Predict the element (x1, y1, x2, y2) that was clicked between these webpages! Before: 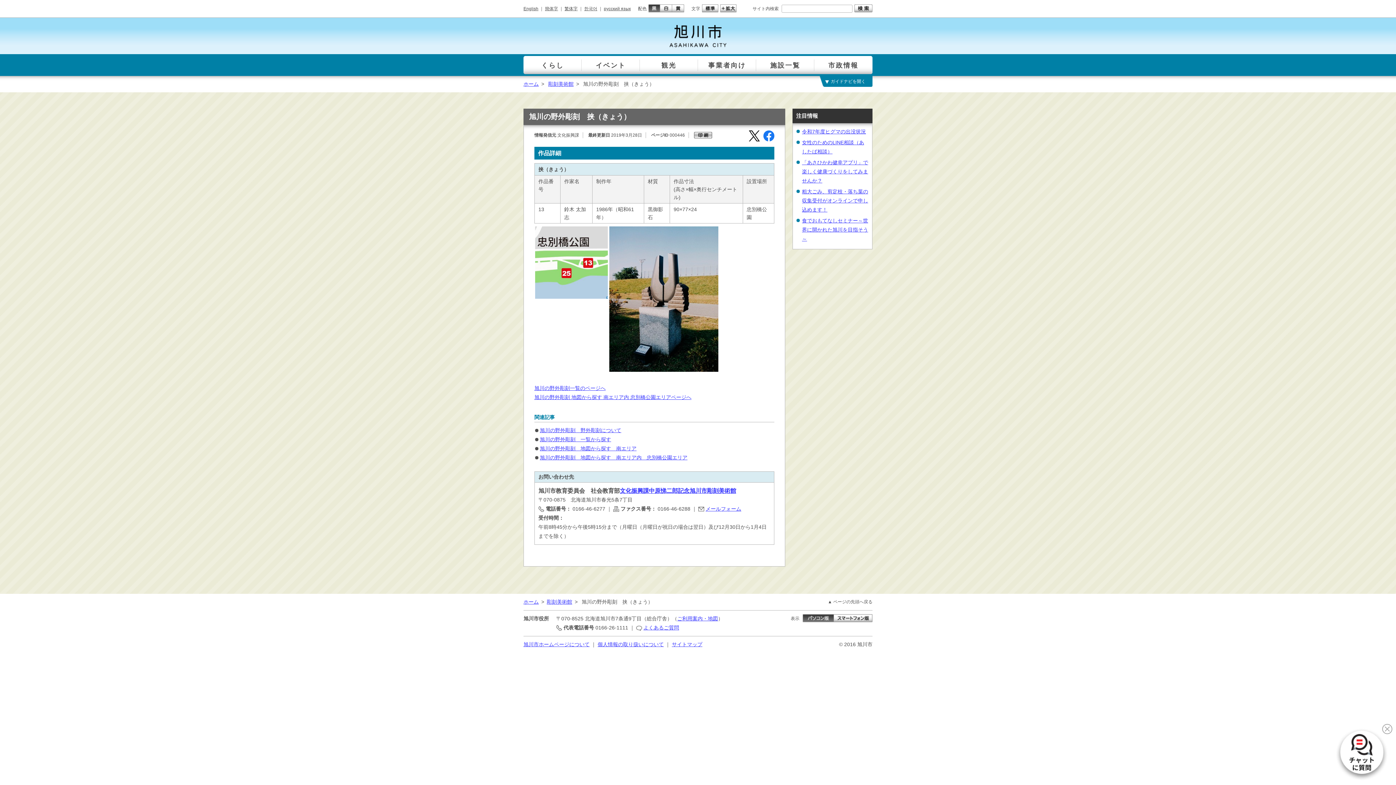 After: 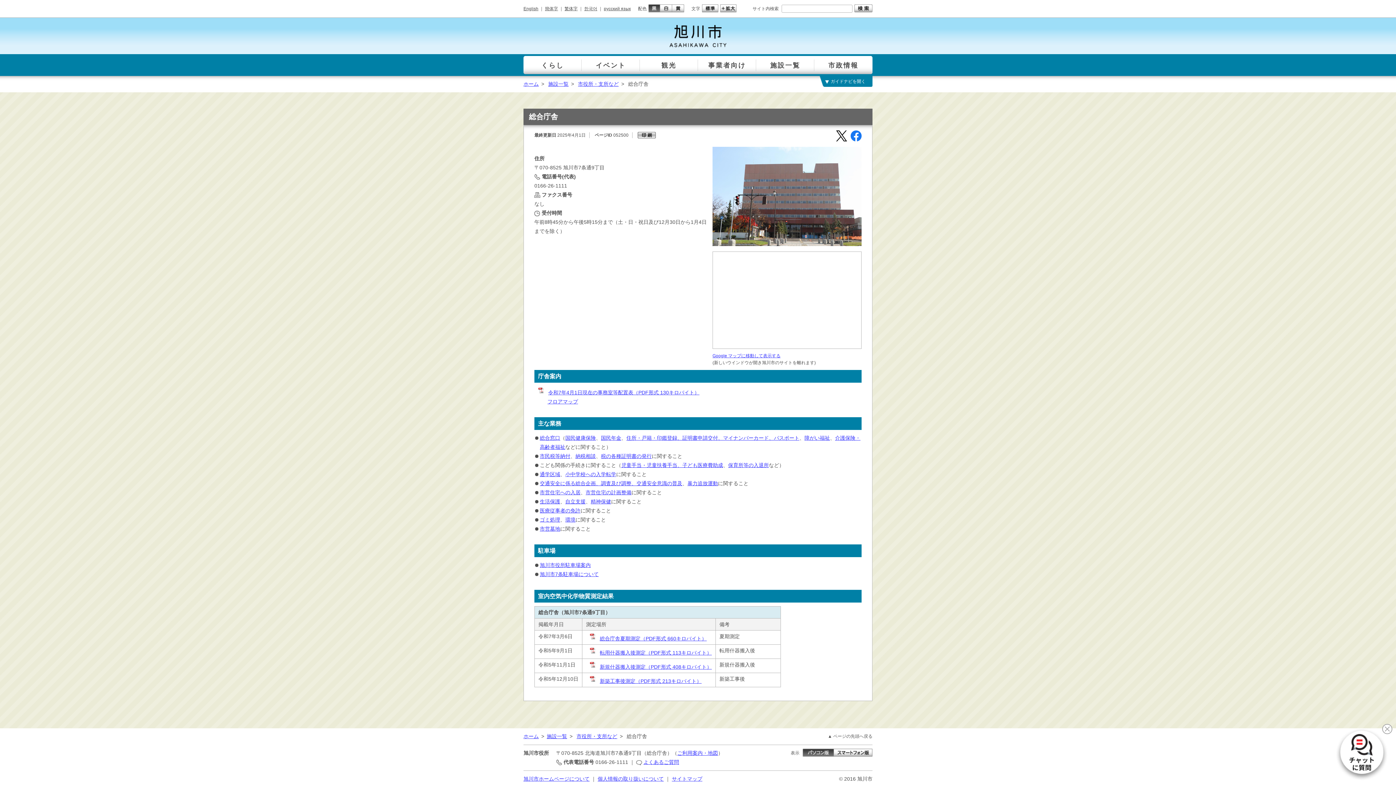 Action: bbox: (677, 616, 718, 621) label: ご利用案内・地図